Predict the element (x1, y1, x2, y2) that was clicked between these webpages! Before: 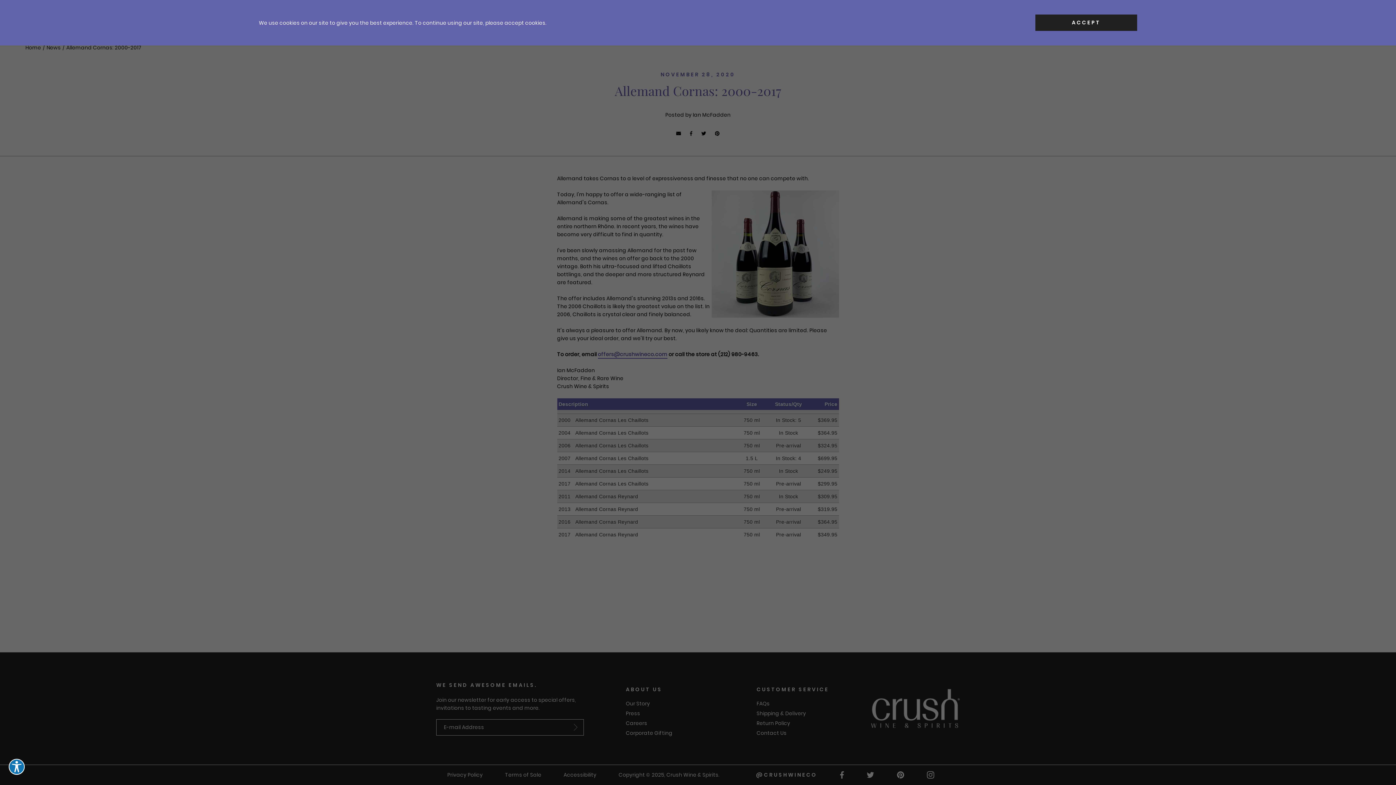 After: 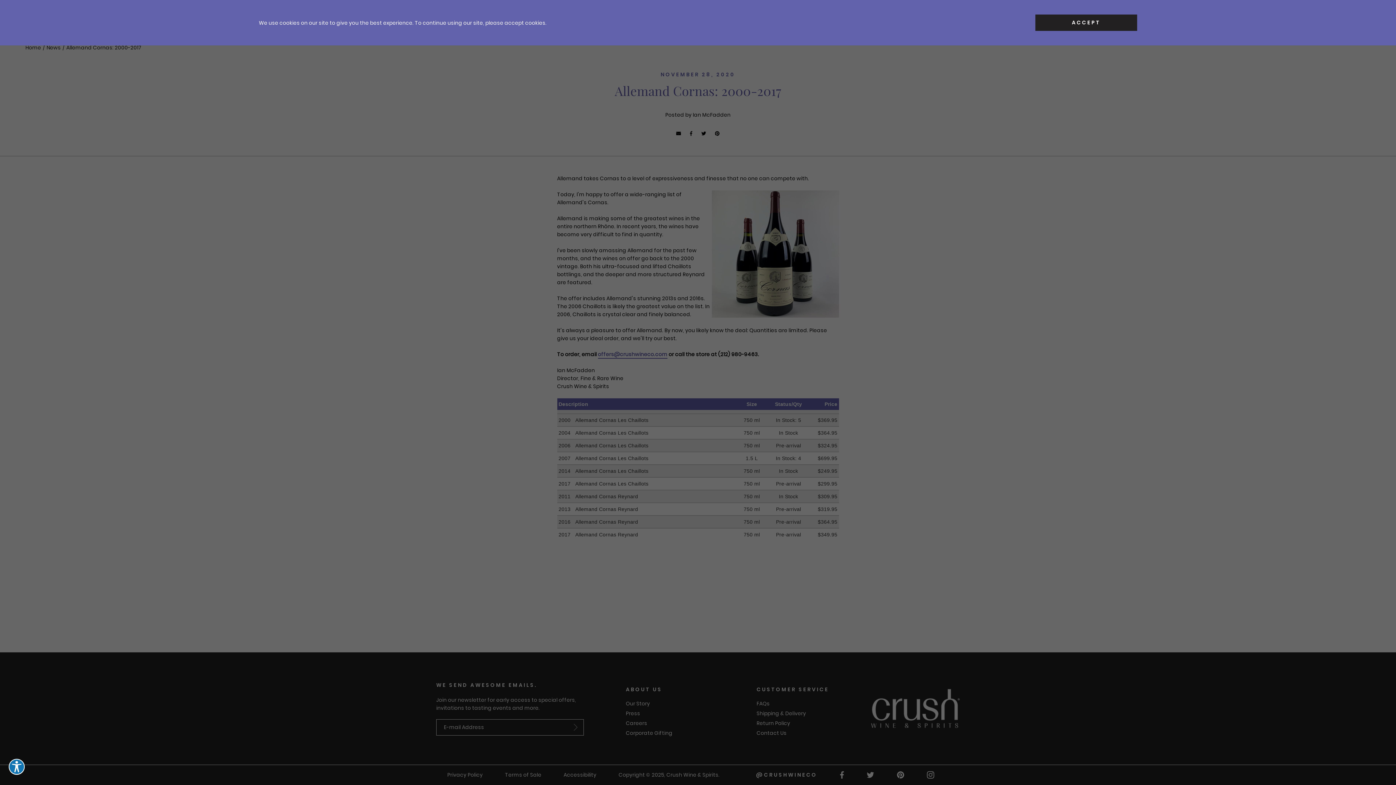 Action: bbox: (0, 0, 1396, 785)